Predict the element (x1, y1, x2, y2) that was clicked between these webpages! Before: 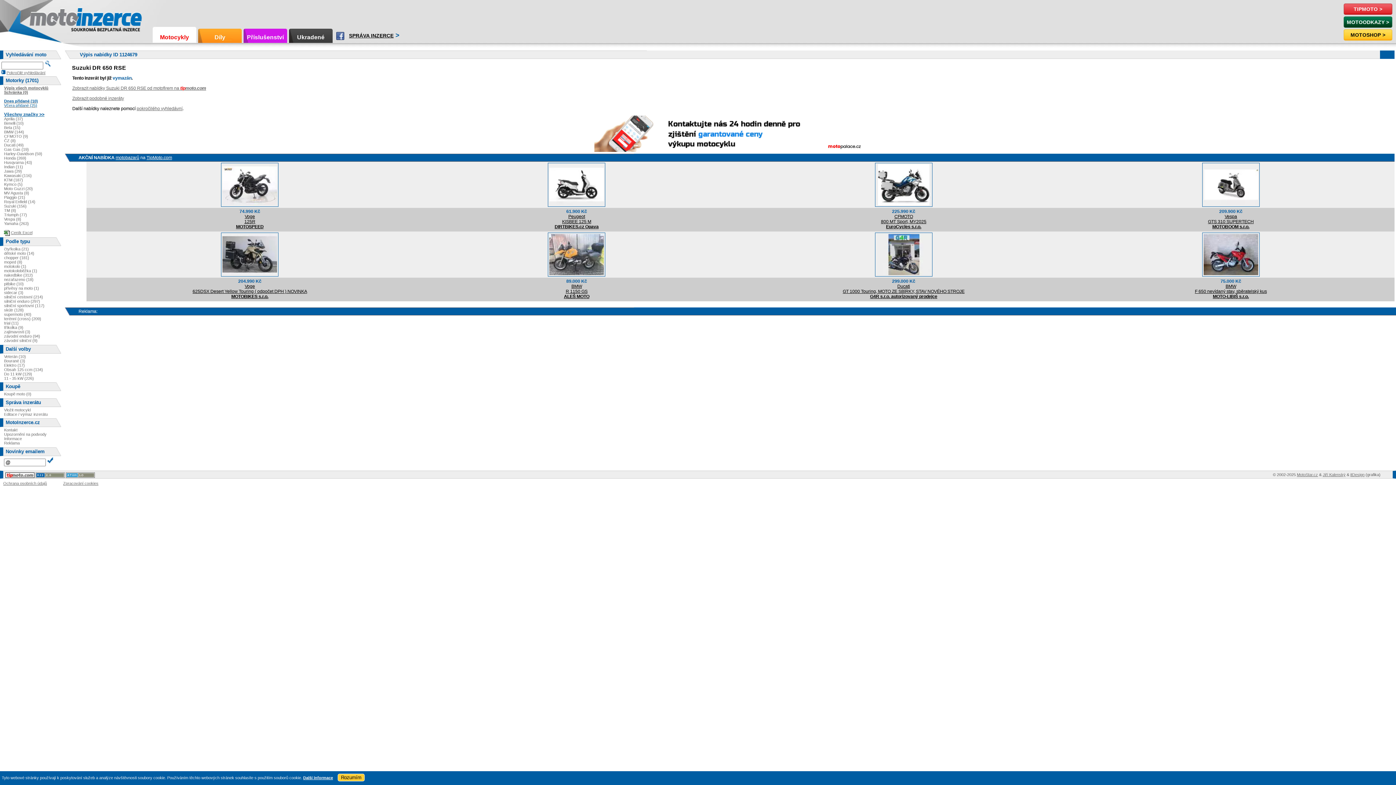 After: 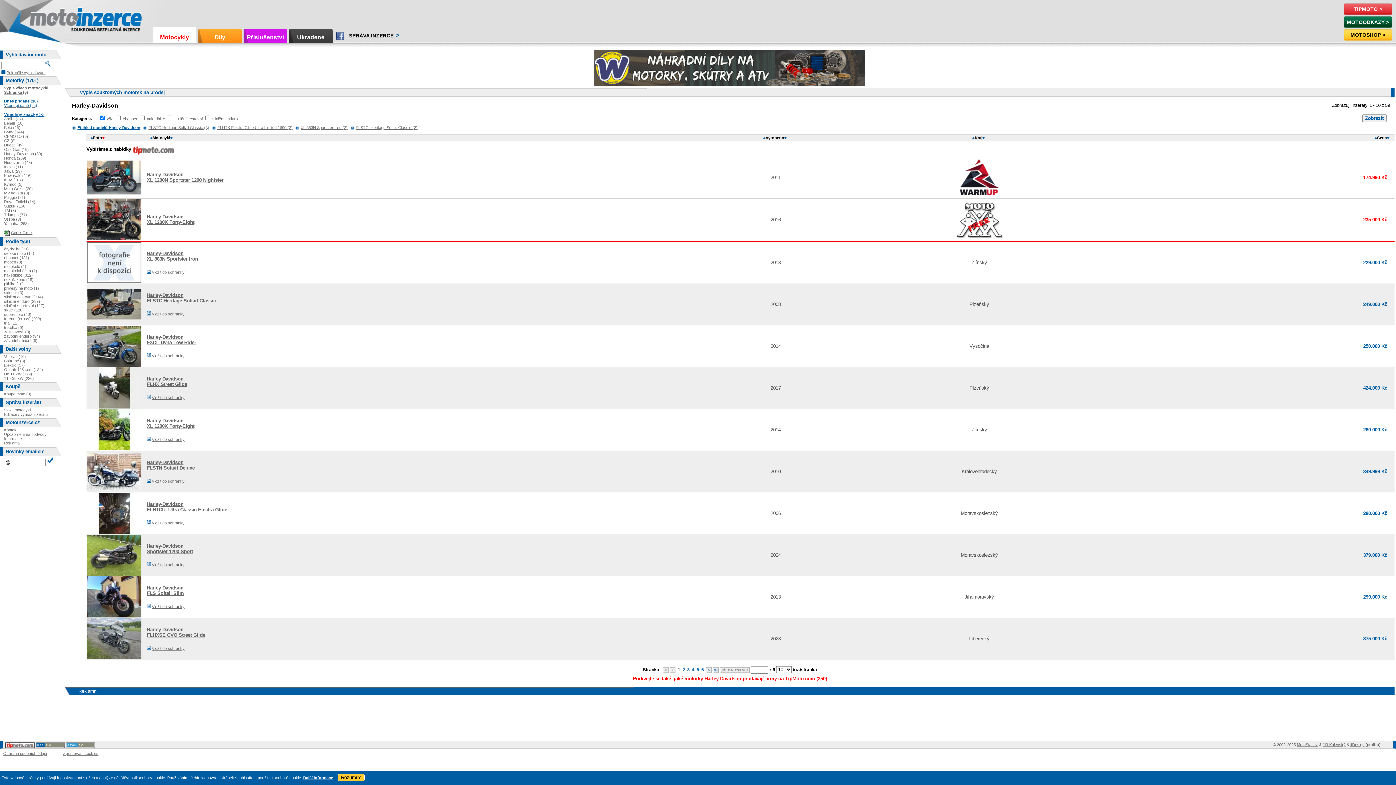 Action: bbox: (4, 151, 42, 156) label: Harley-Davidson (59)